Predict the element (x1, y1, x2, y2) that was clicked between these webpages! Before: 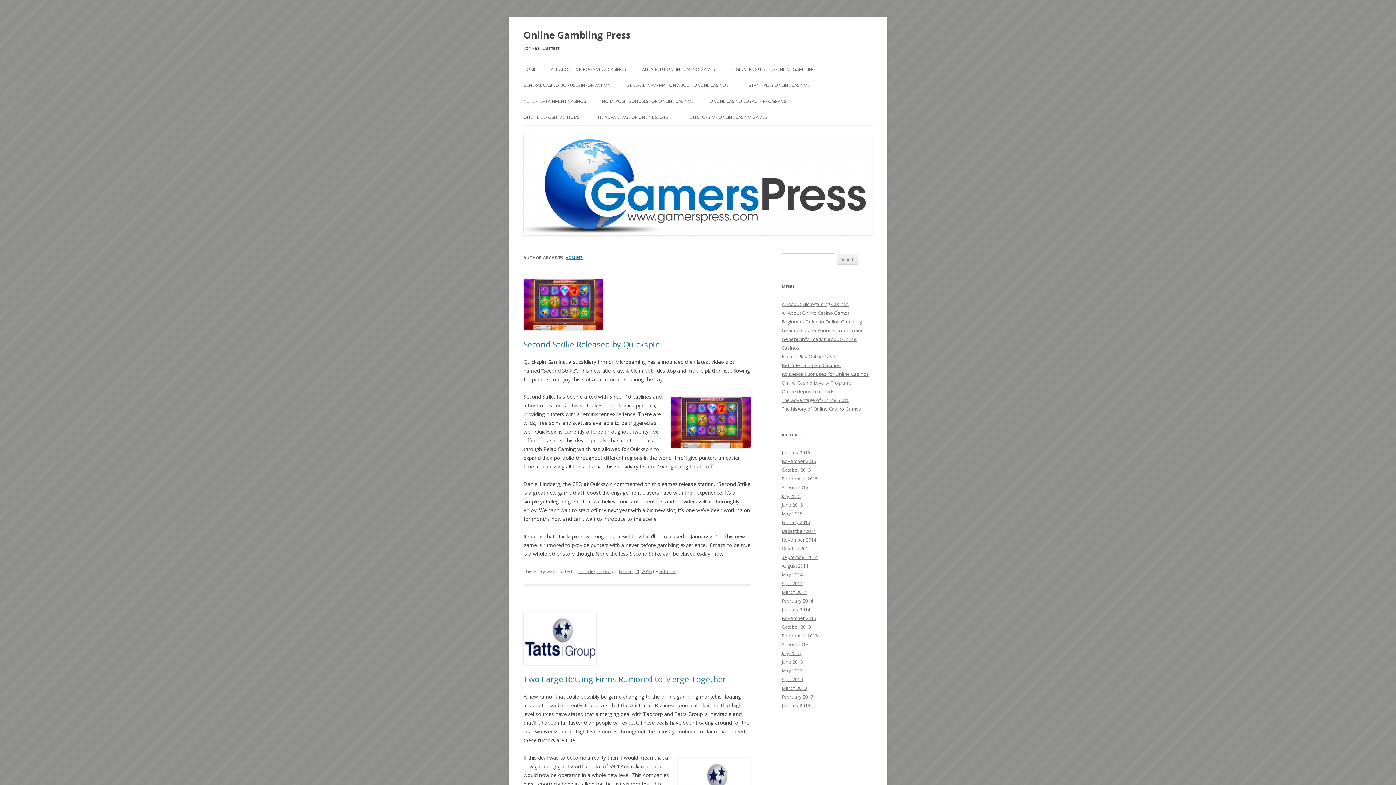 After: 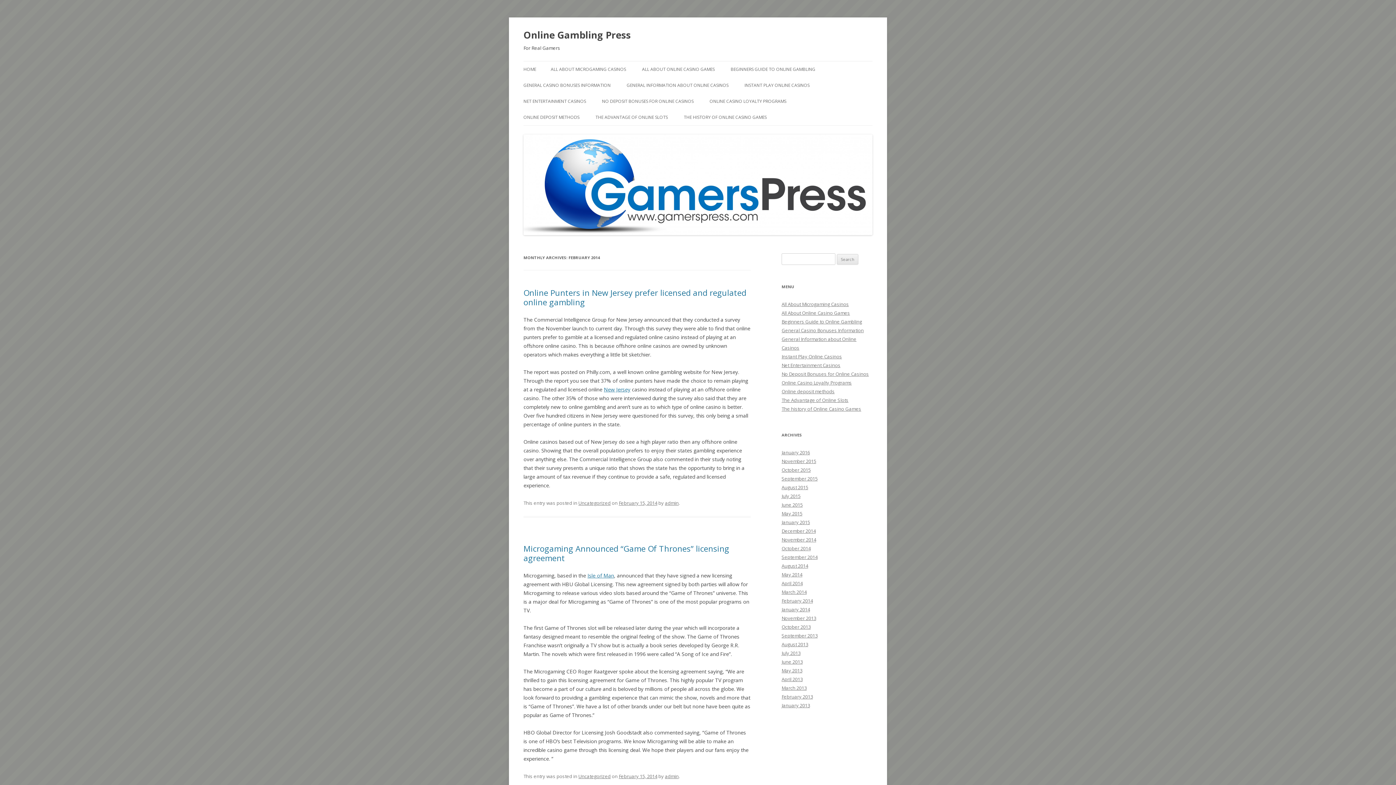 Action: bbox: (781, 597, 813, 604) label: February 2014